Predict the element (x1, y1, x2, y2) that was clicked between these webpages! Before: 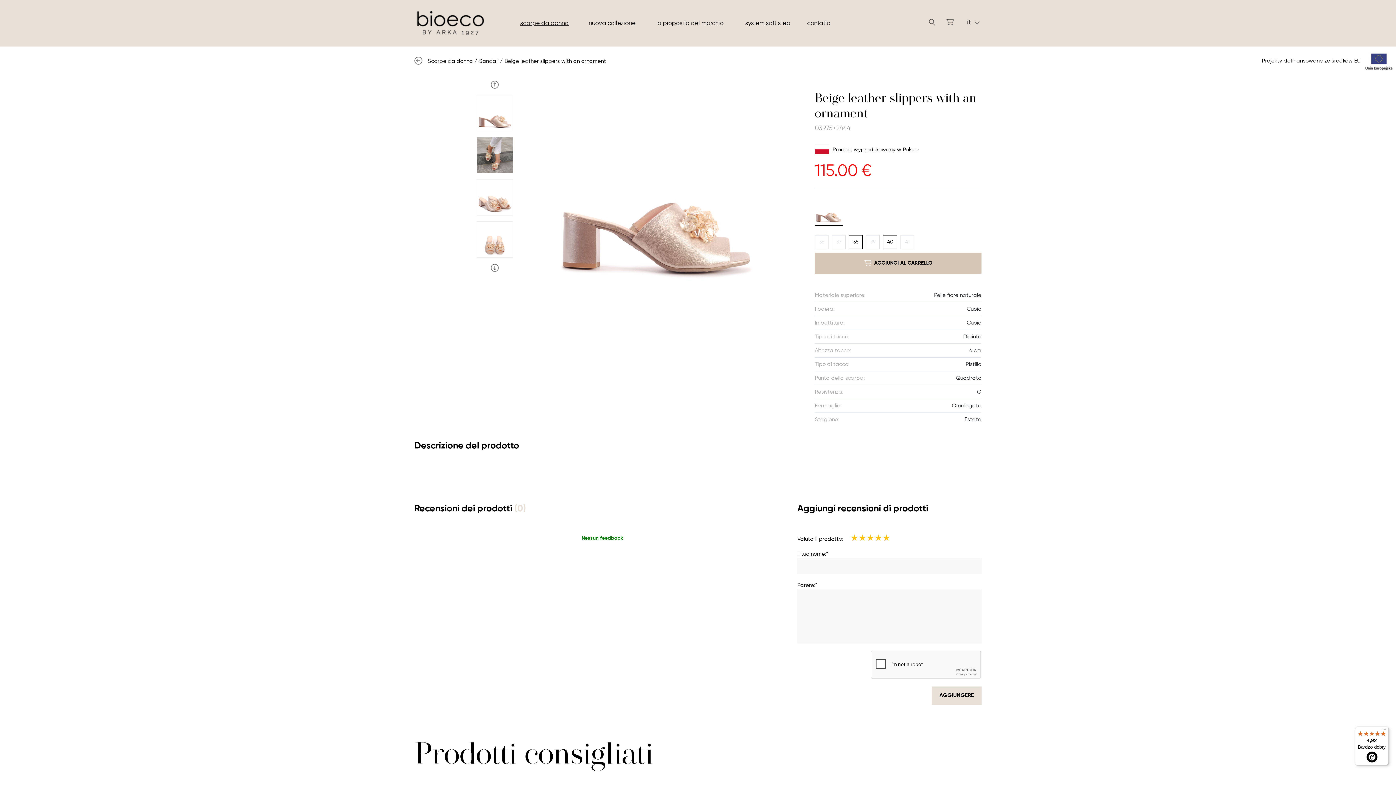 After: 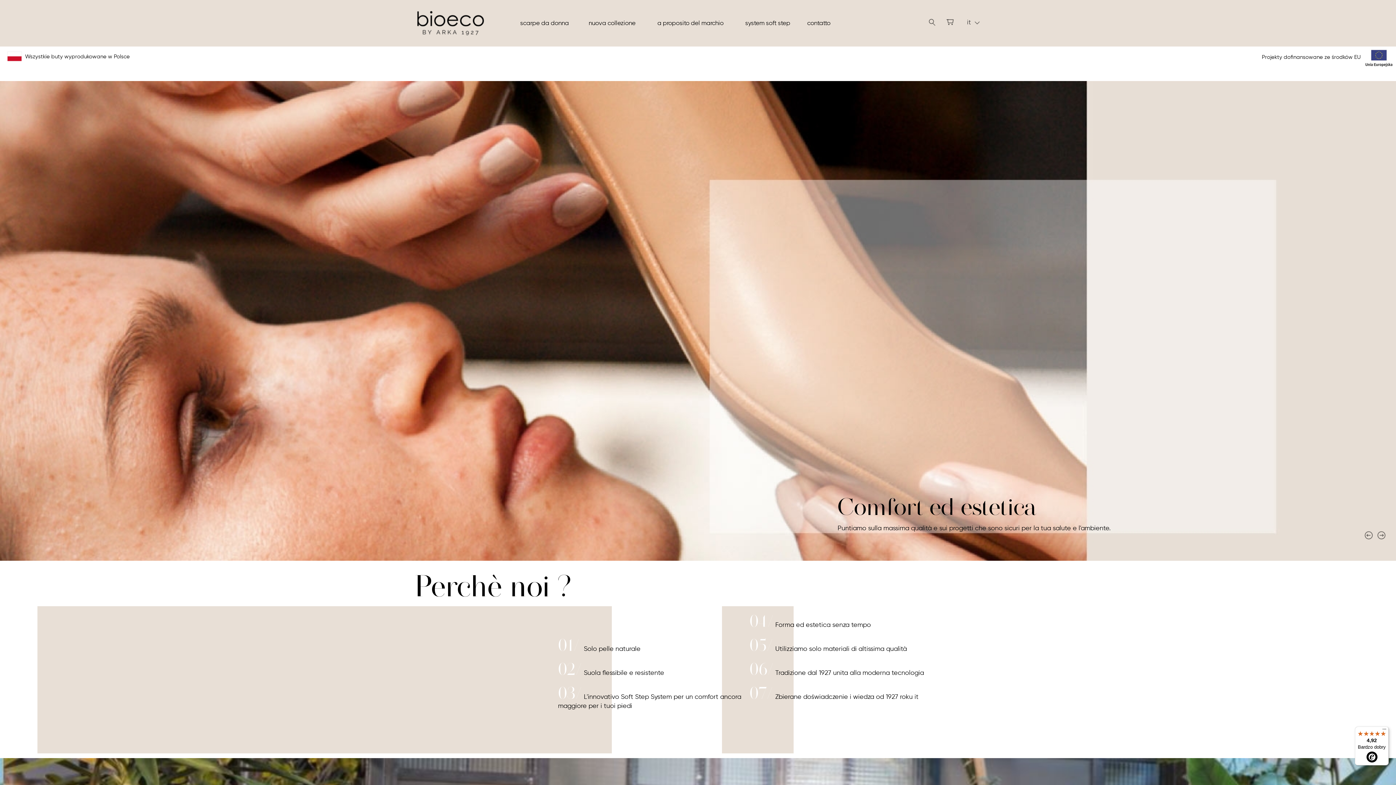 Action: bbox: (414, 10, 485, 35)